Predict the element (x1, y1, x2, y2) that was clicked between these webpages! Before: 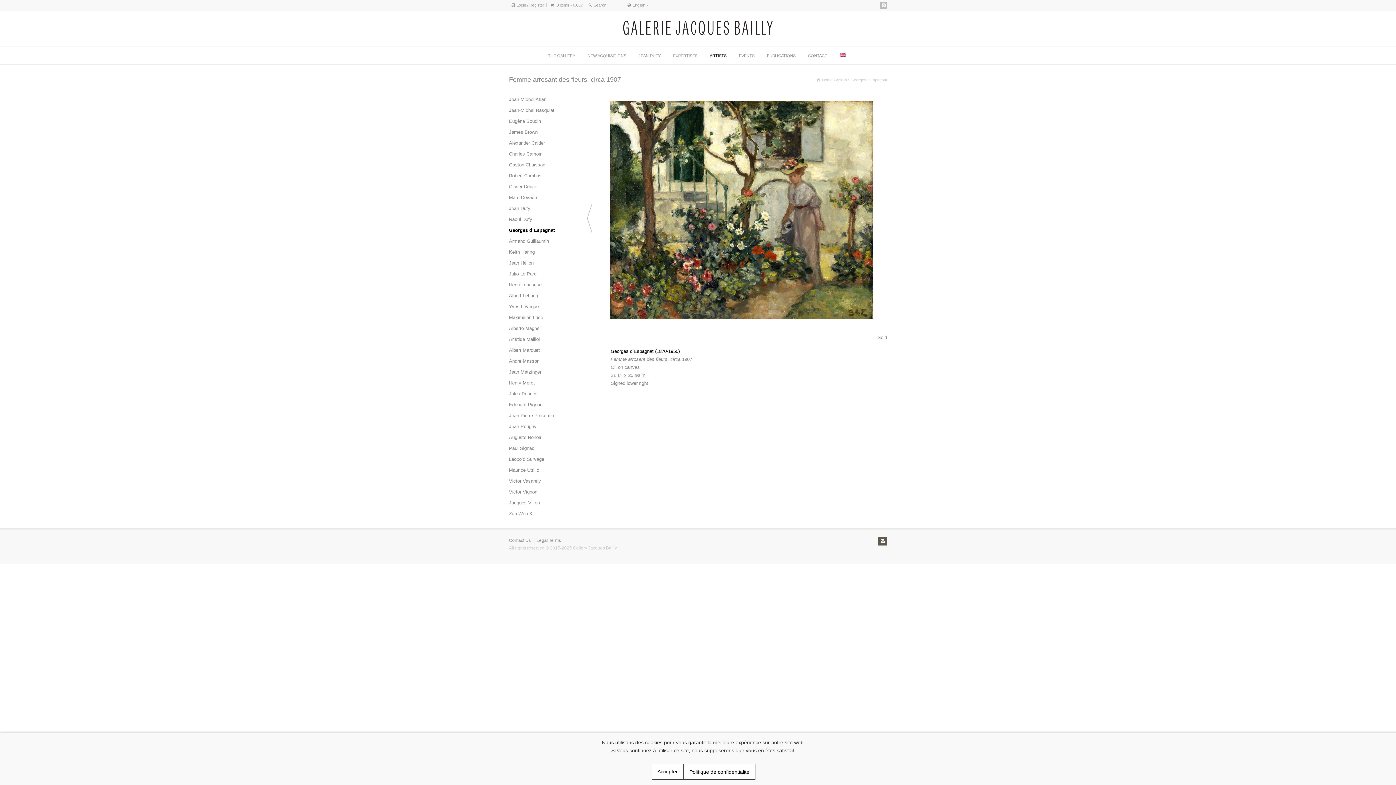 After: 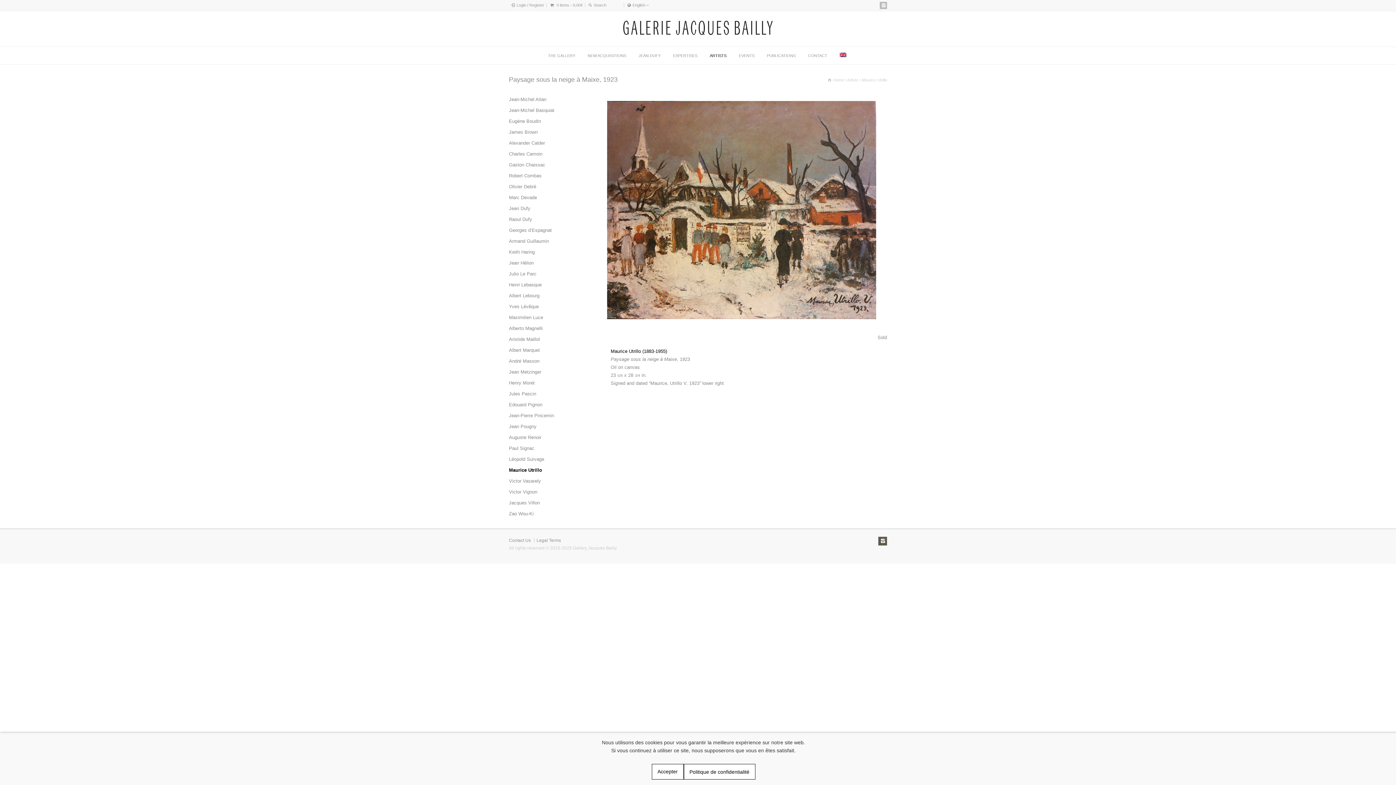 Action: label: Maurice Utrillo bbox: (509, 466, 539, 477)